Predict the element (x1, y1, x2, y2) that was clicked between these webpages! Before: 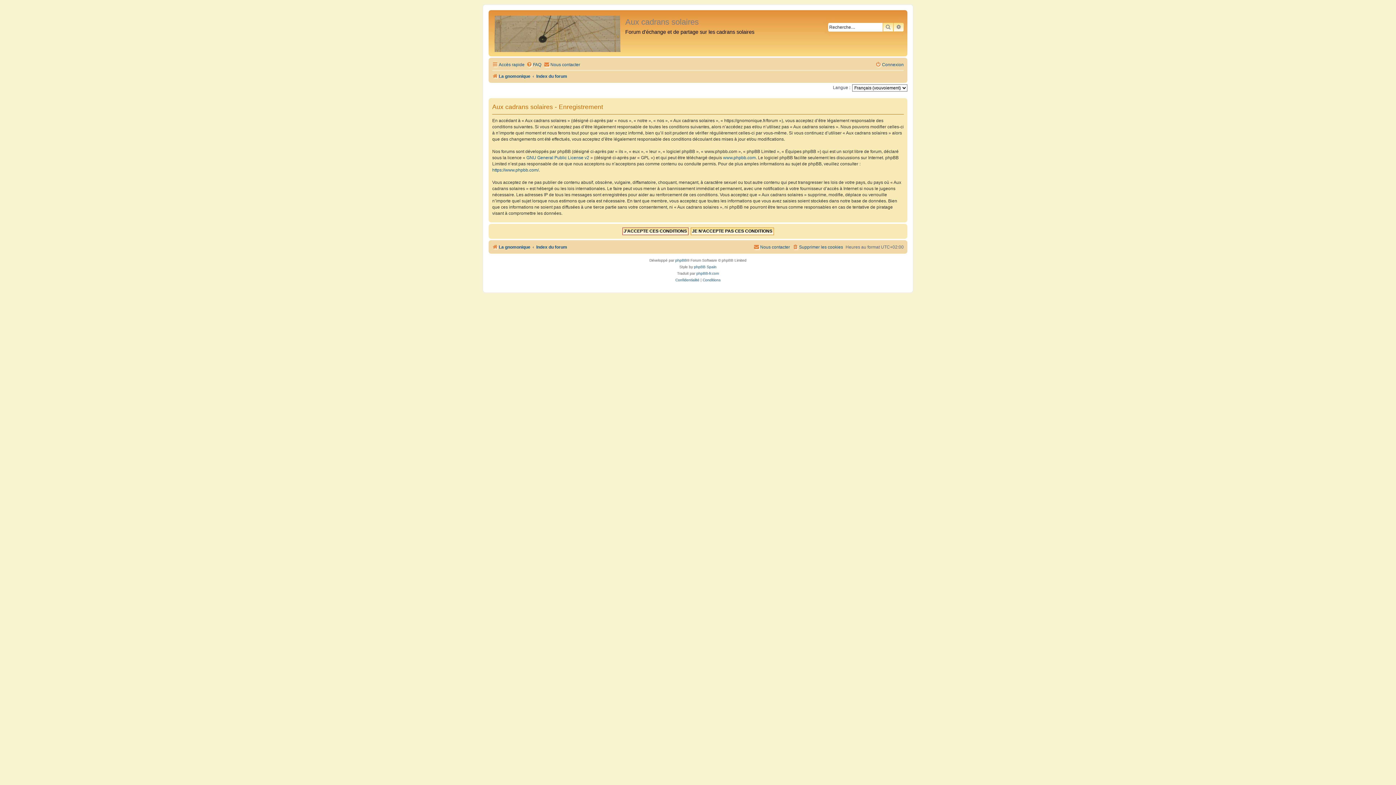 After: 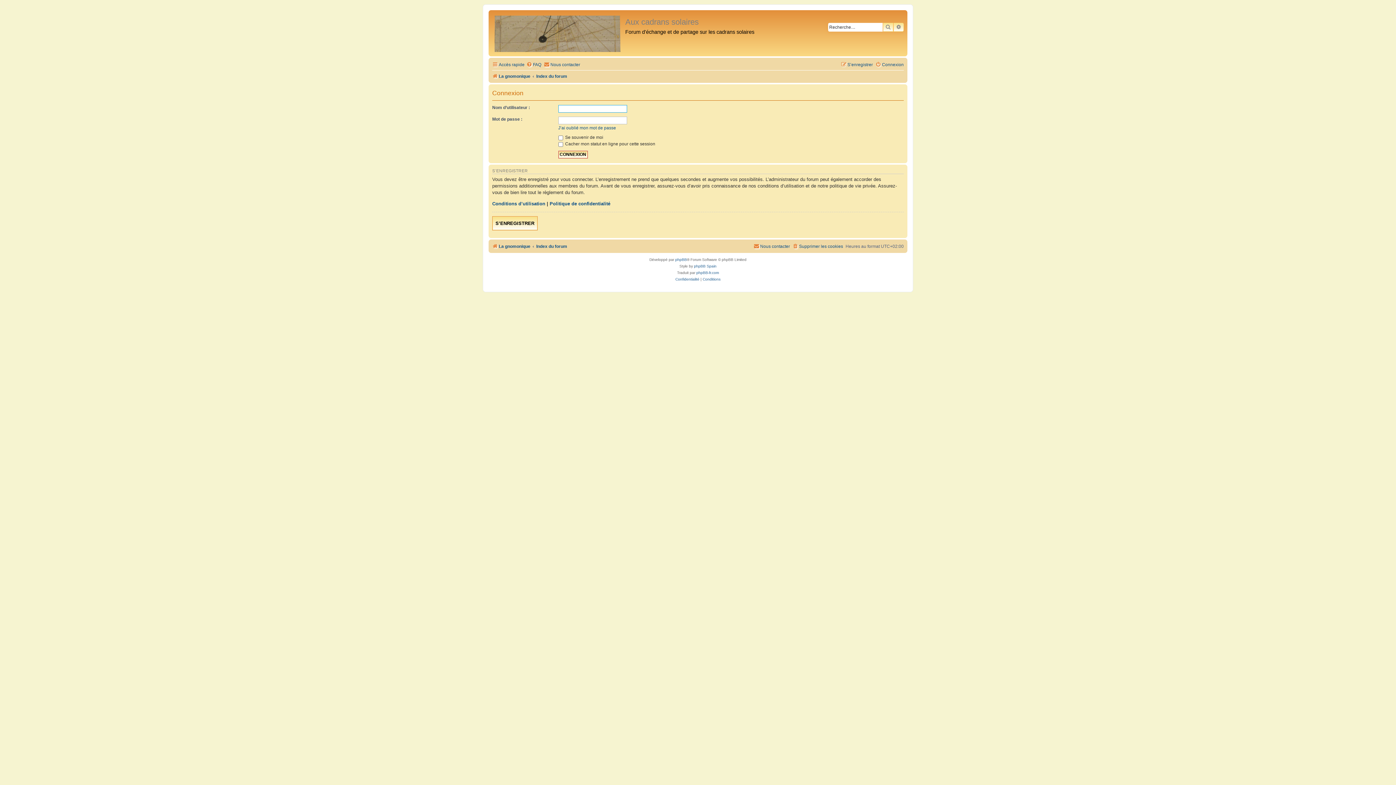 Action: bbox: (875, 60, 904, 69) label: Connexion